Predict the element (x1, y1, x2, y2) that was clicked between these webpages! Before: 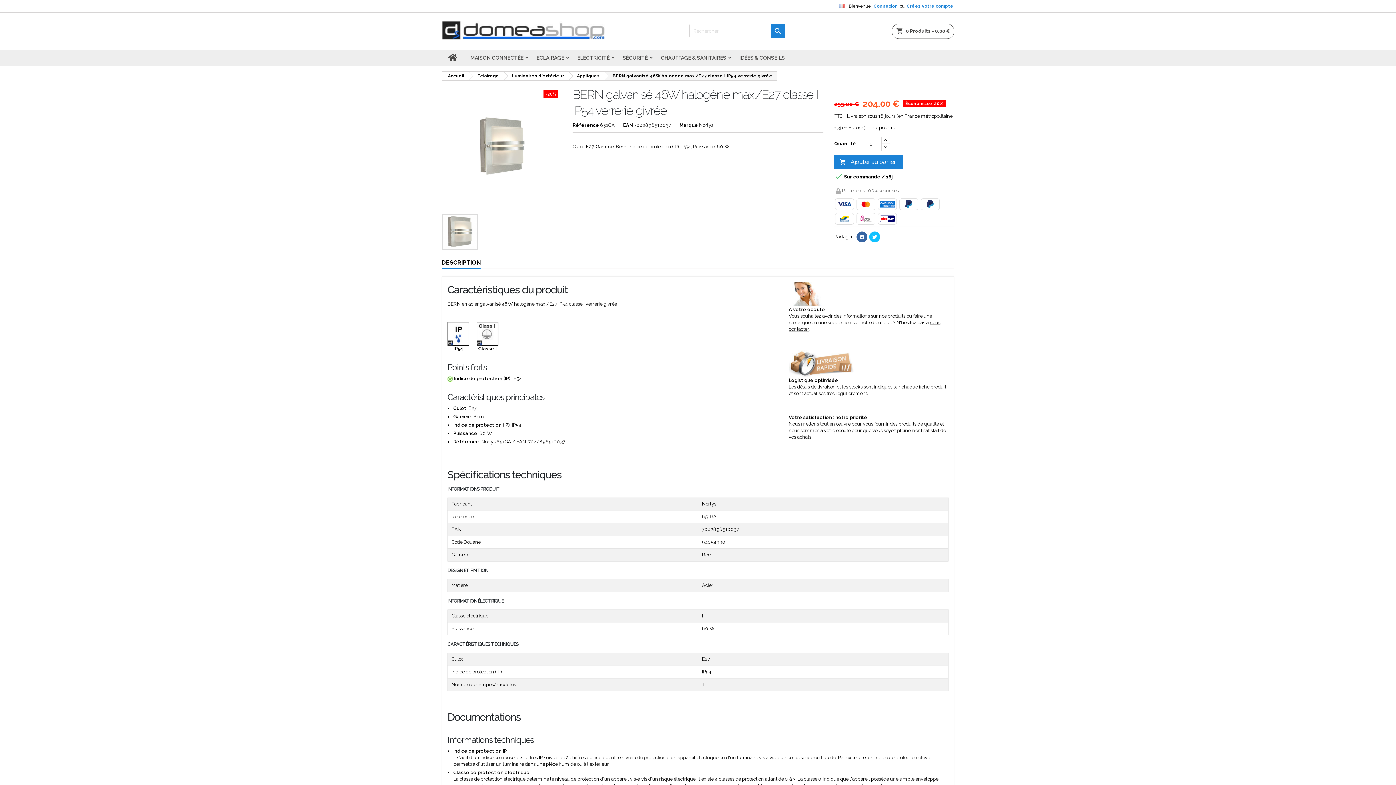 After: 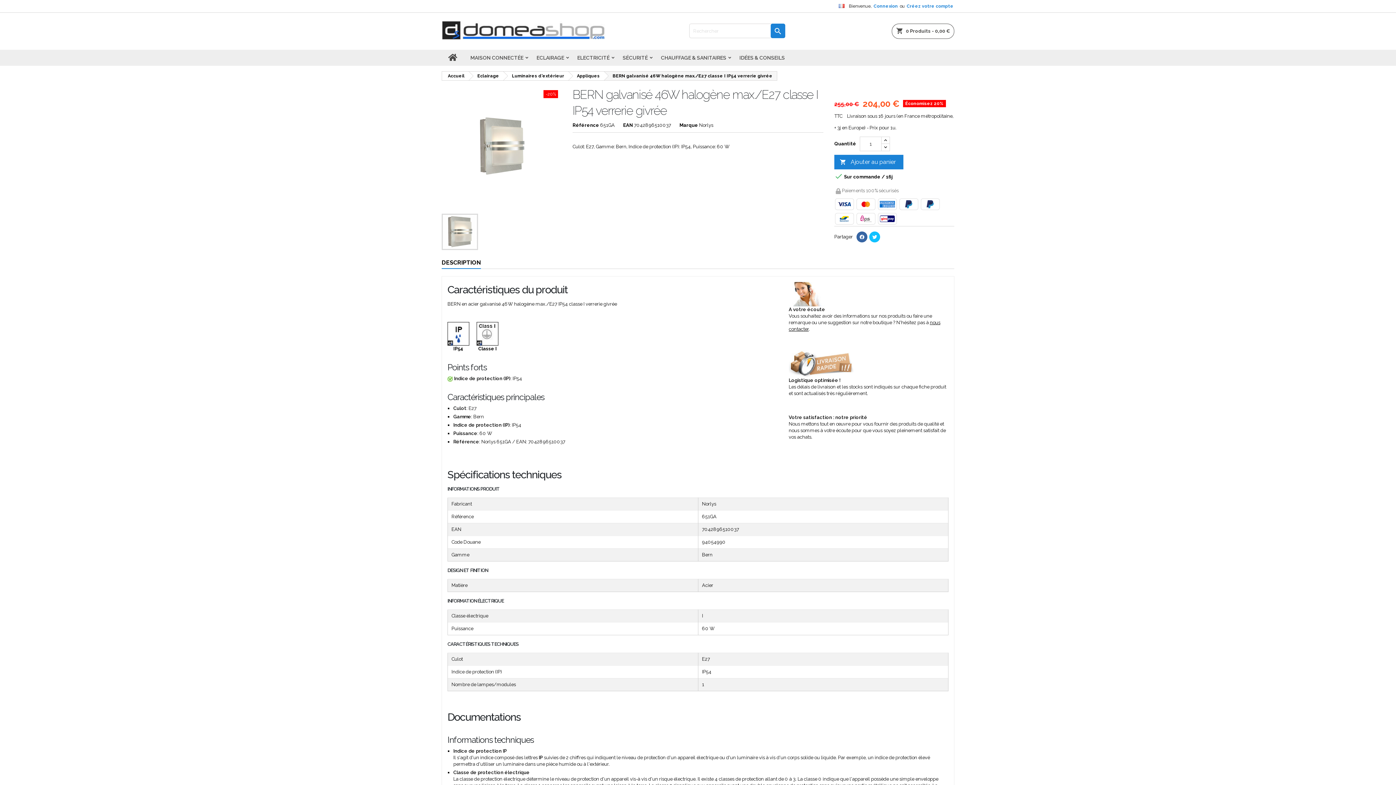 Action: bbox: (604, 71, 777, 80) label: BERN galvanisé 46W halogène max./E27 classe I IP54 verrerie givrée